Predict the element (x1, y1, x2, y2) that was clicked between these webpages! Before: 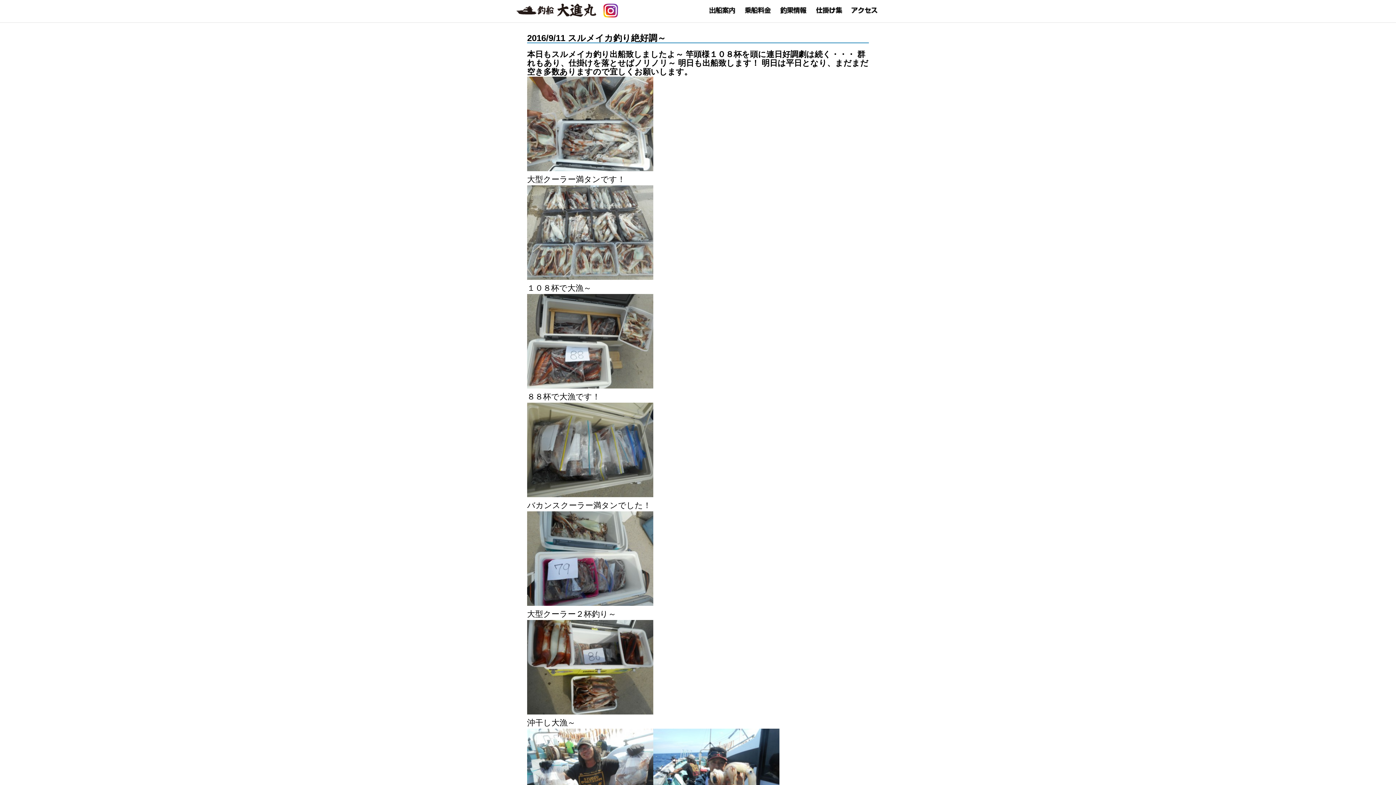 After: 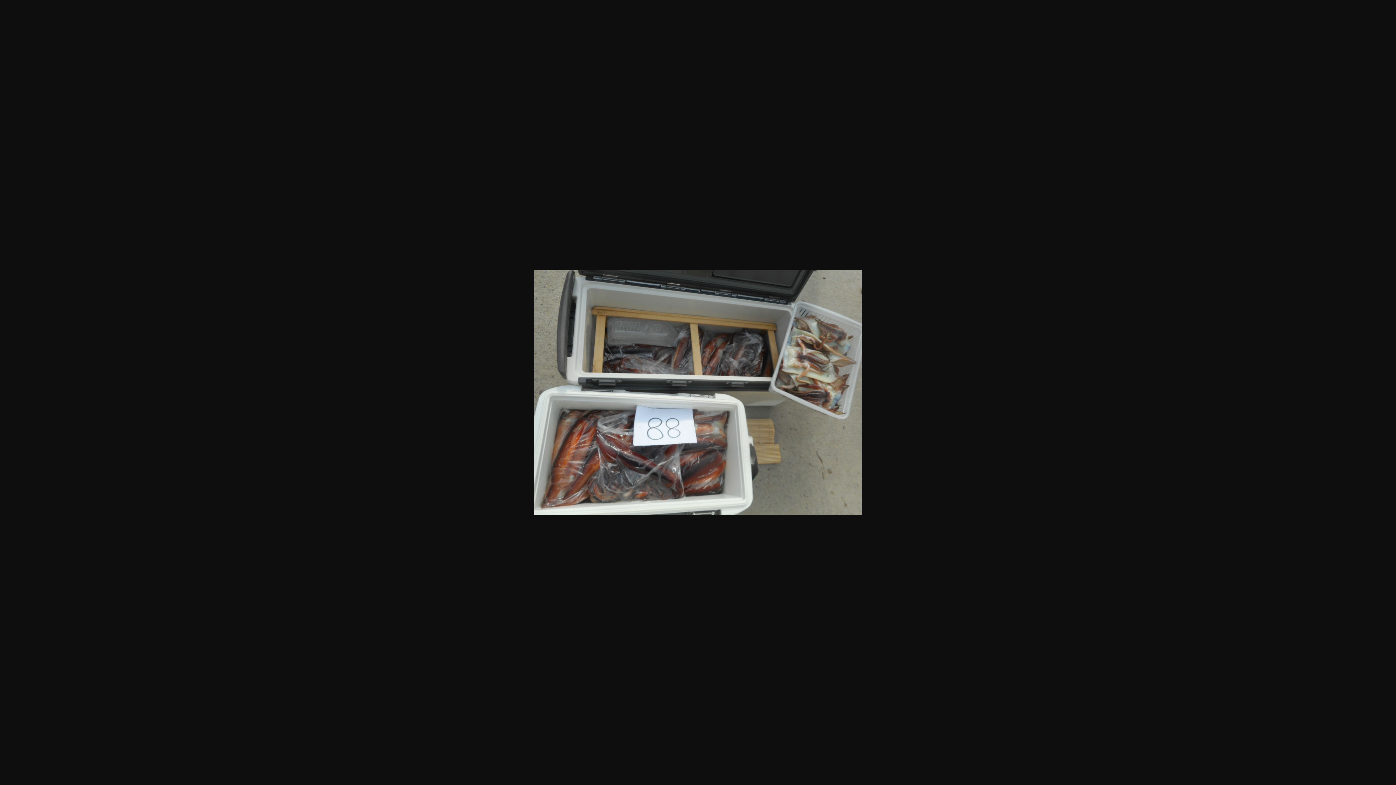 Action: bbox: (527, 384, 653, 389)